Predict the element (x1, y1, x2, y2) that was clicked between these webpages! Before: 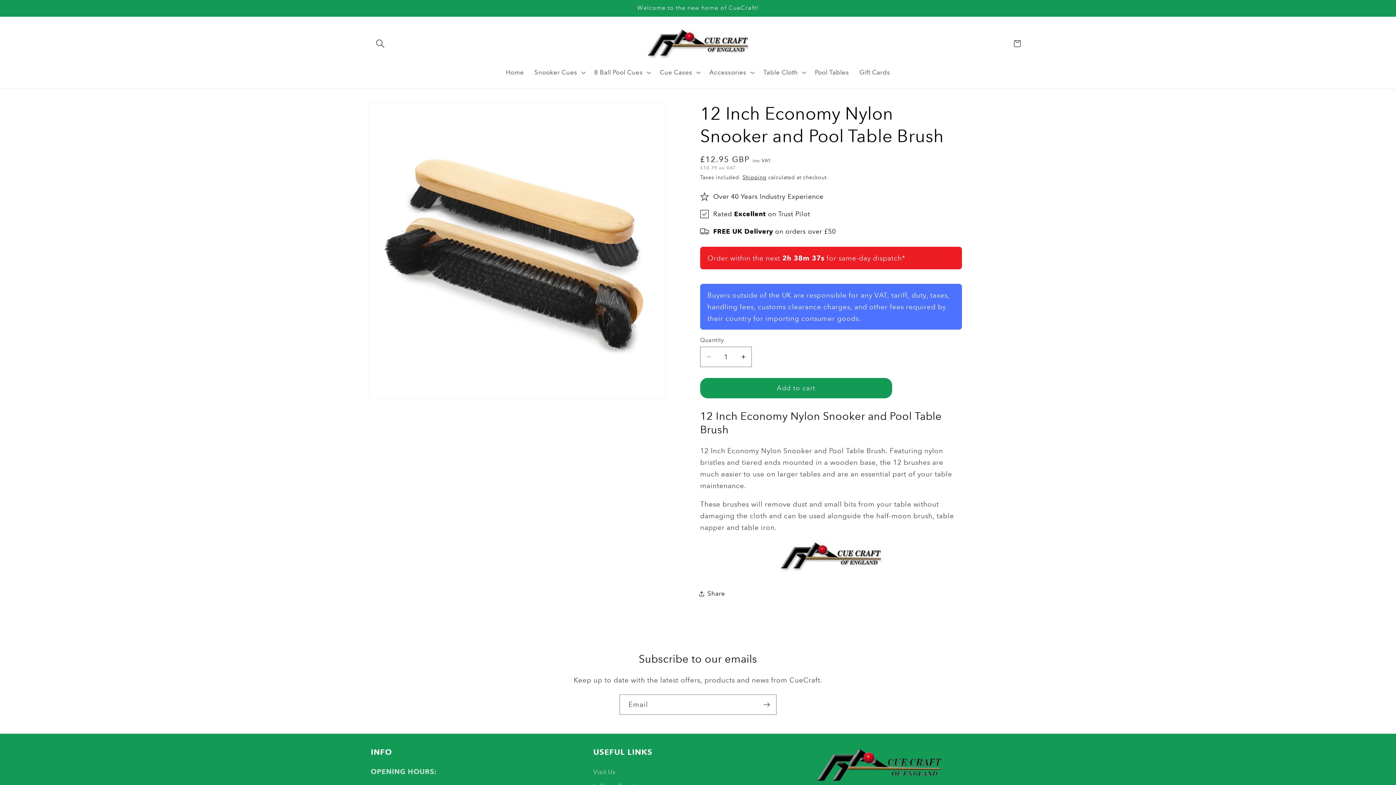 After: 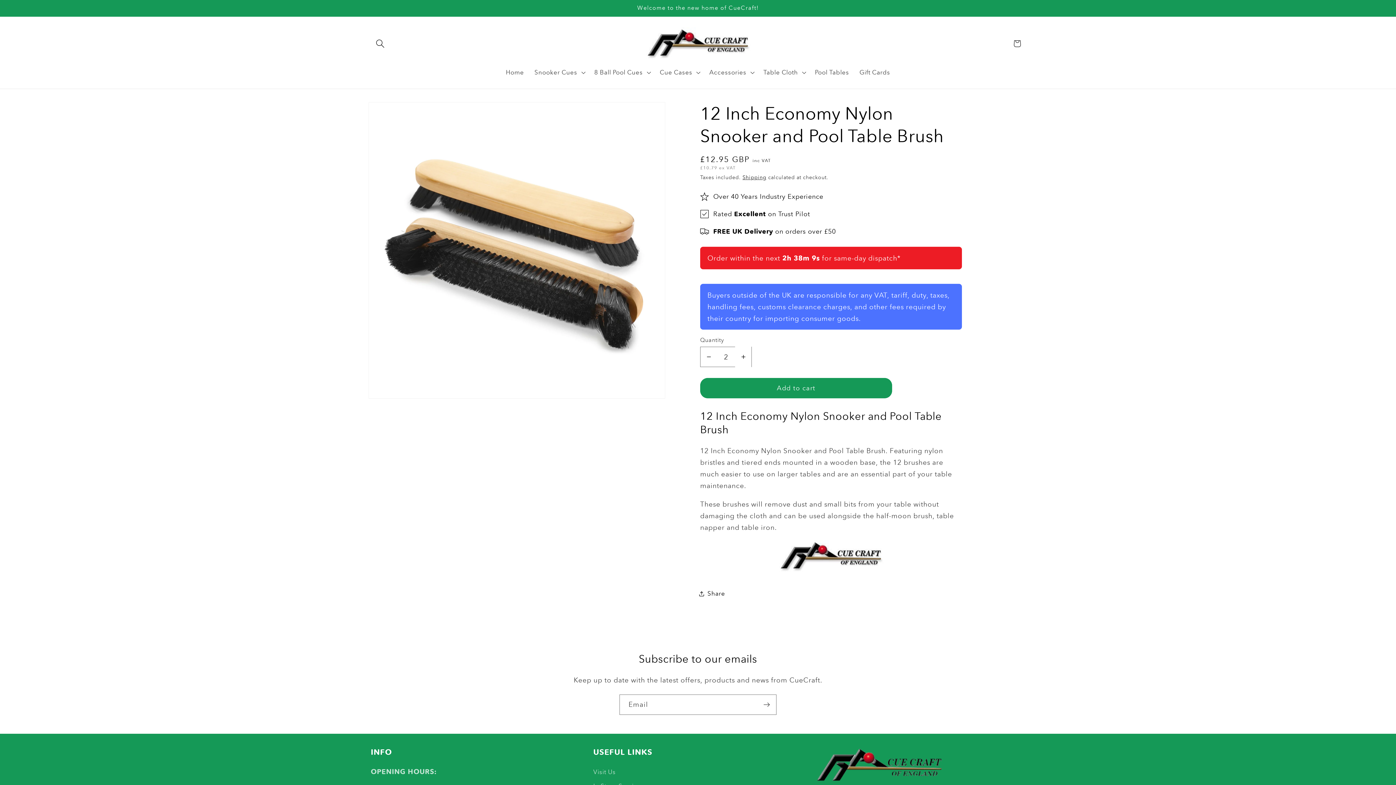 Action: bbox: (735, 346, 751, 367) label: Increase quantity for 12 Inch Economy Nylon Snooker and Pool Table Brush